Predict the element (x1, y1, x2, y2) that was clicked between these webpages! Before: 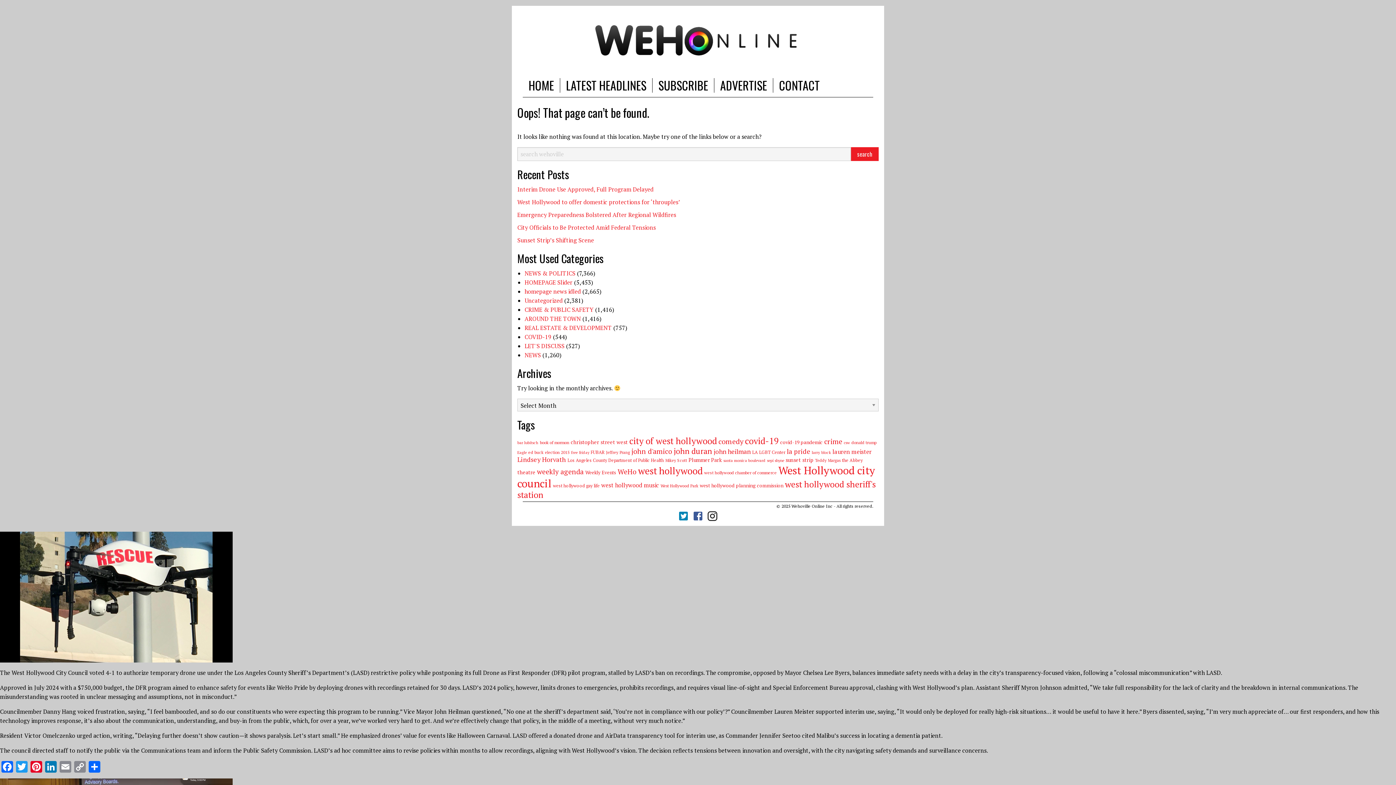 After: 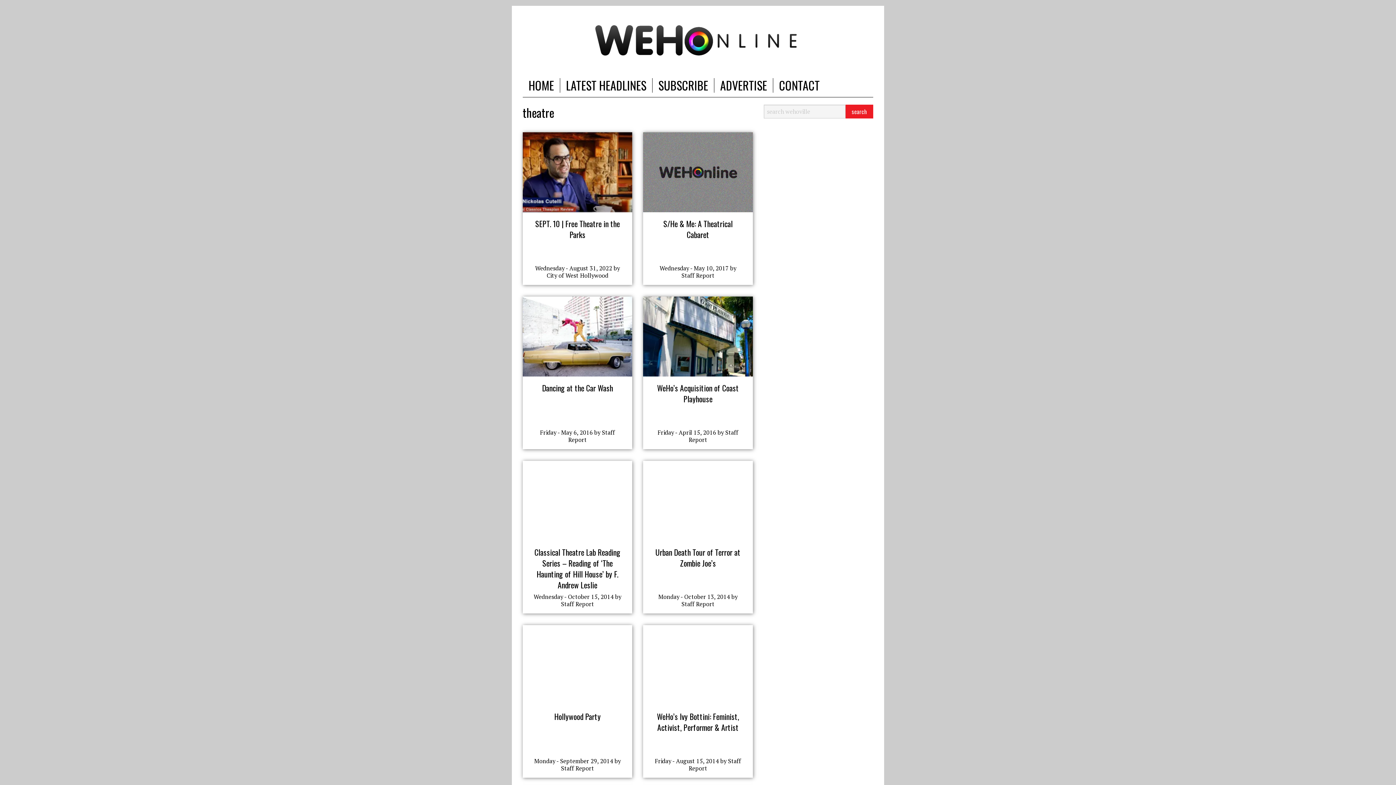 Action: bbox: (517, 469, 535, 476) label: theatre (164 items)